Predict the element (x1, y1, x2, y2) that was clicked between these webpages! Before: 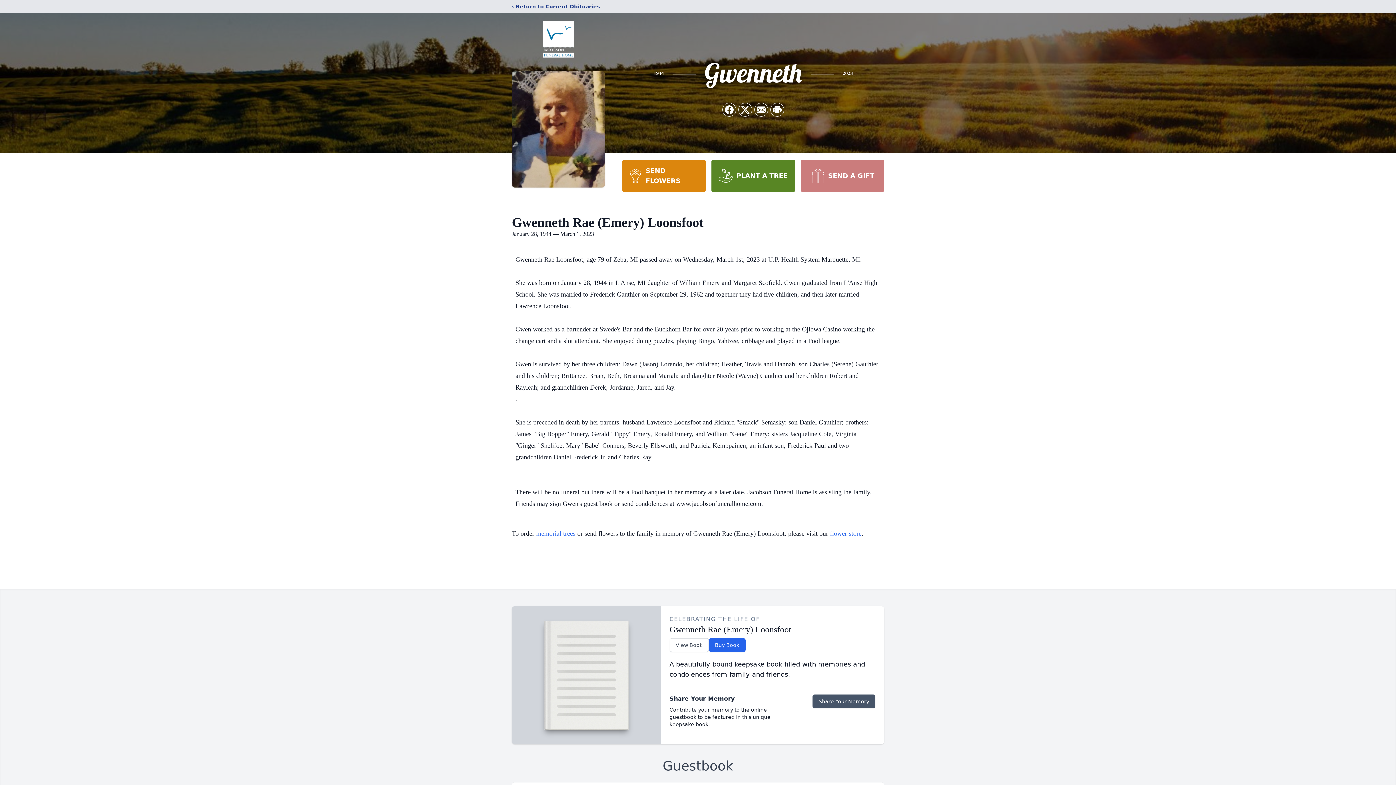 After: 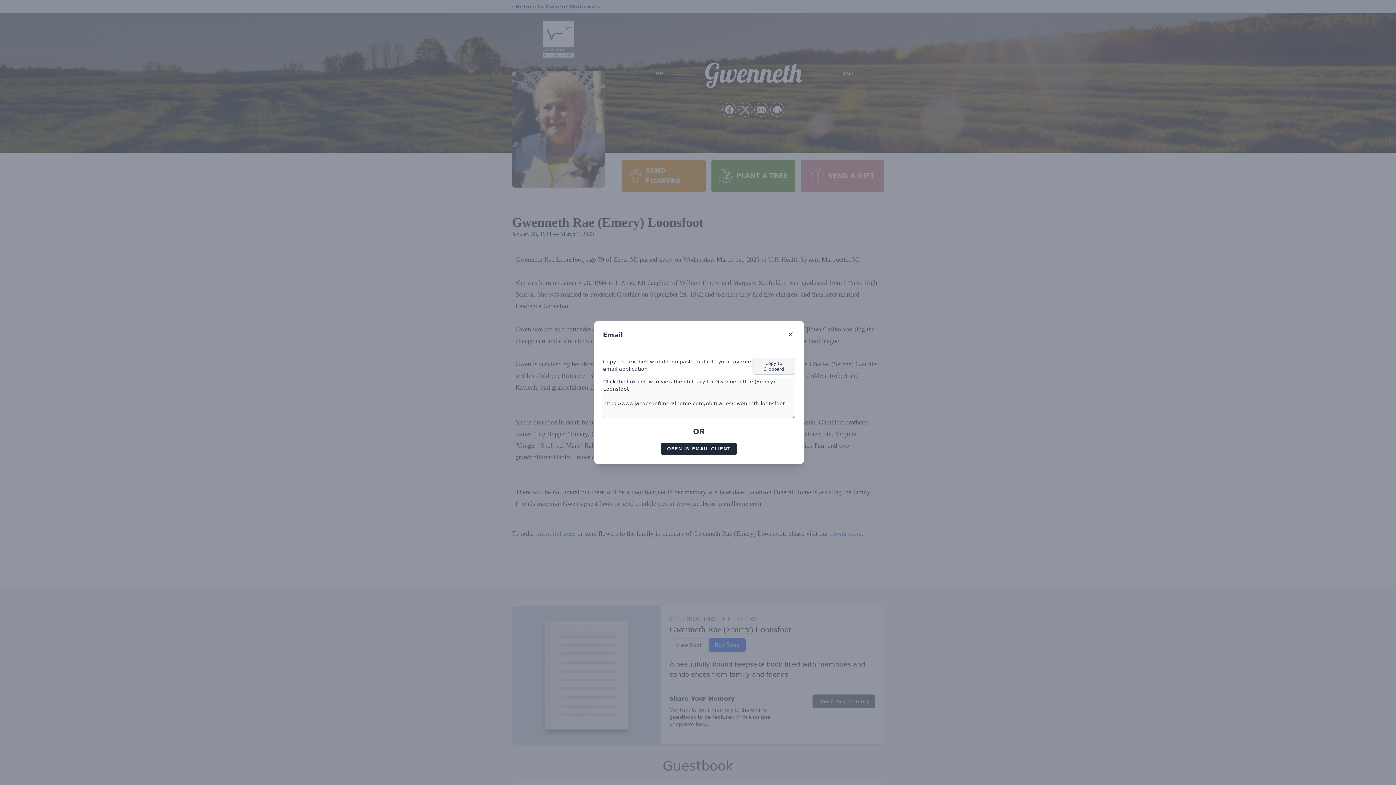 Action: bbox: (754, 103, 768, 116) label: Share via Email